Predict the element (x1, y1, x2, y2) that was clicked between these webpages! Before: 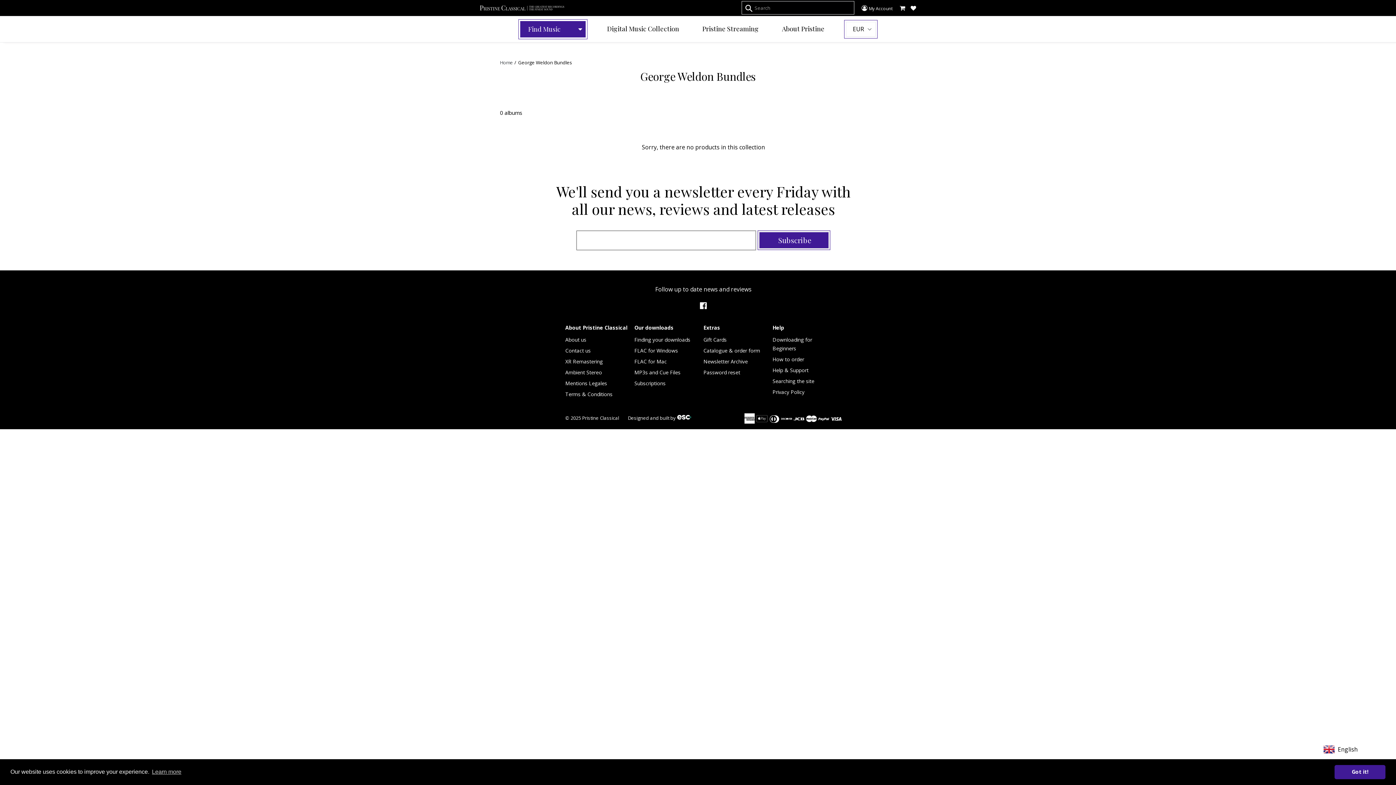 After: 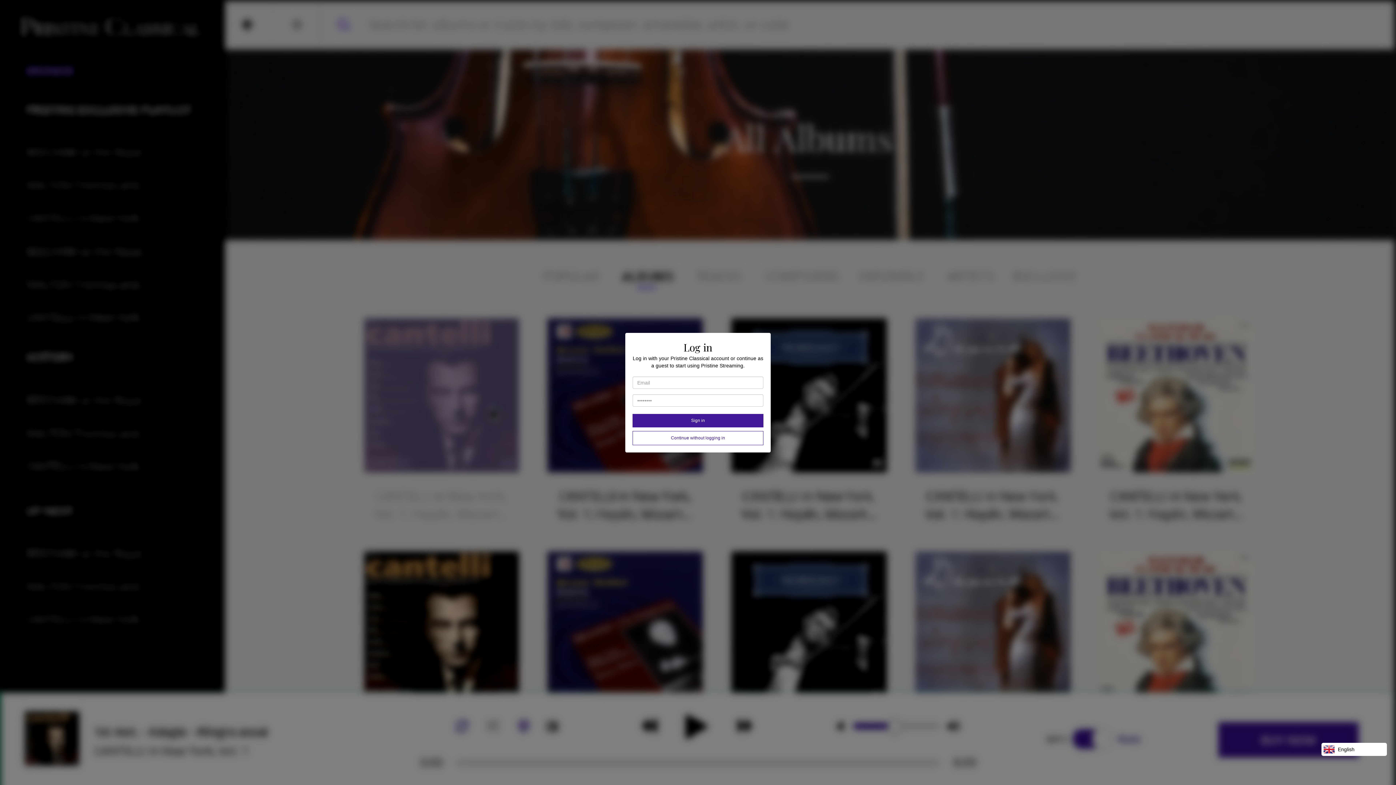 Action: label: Pristine Streaming bbox: (698, 23, 762, 34)